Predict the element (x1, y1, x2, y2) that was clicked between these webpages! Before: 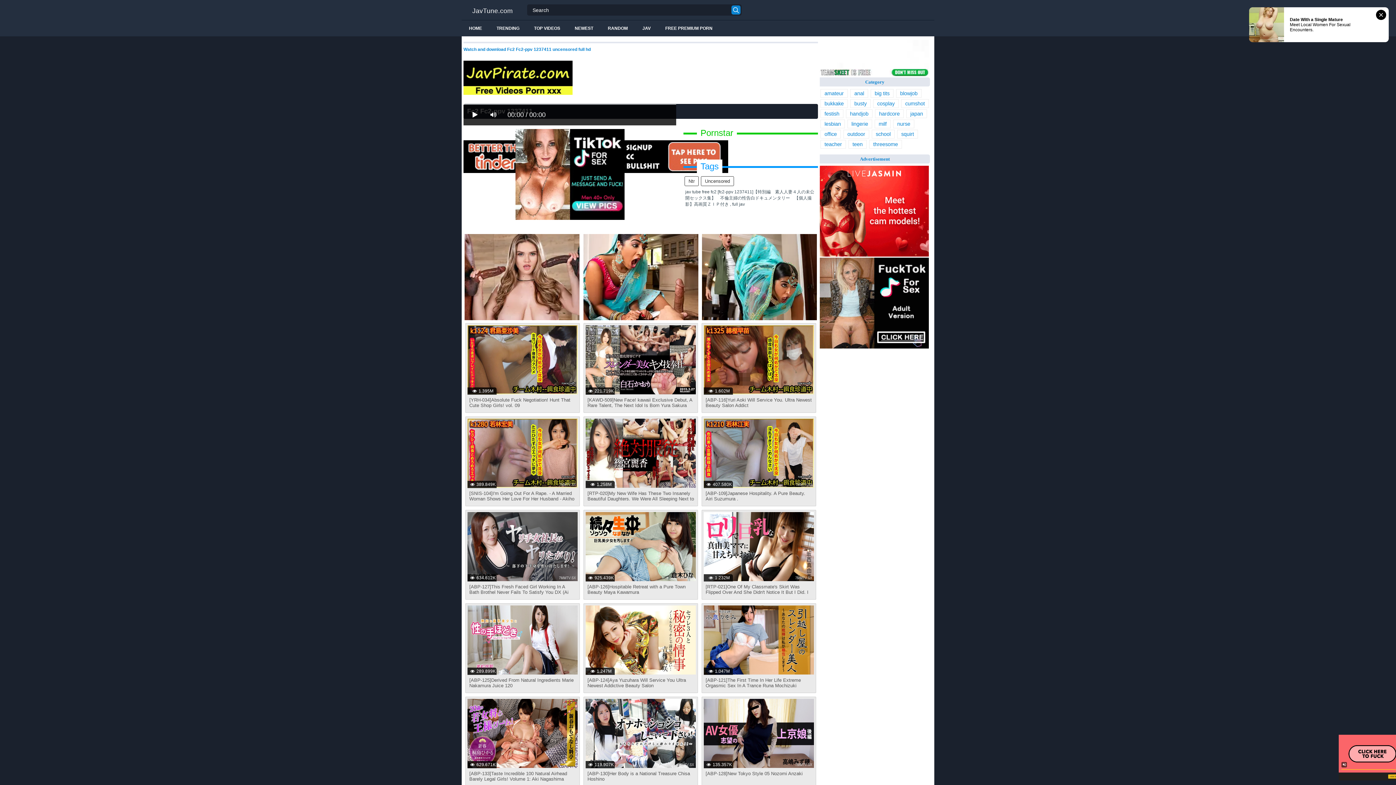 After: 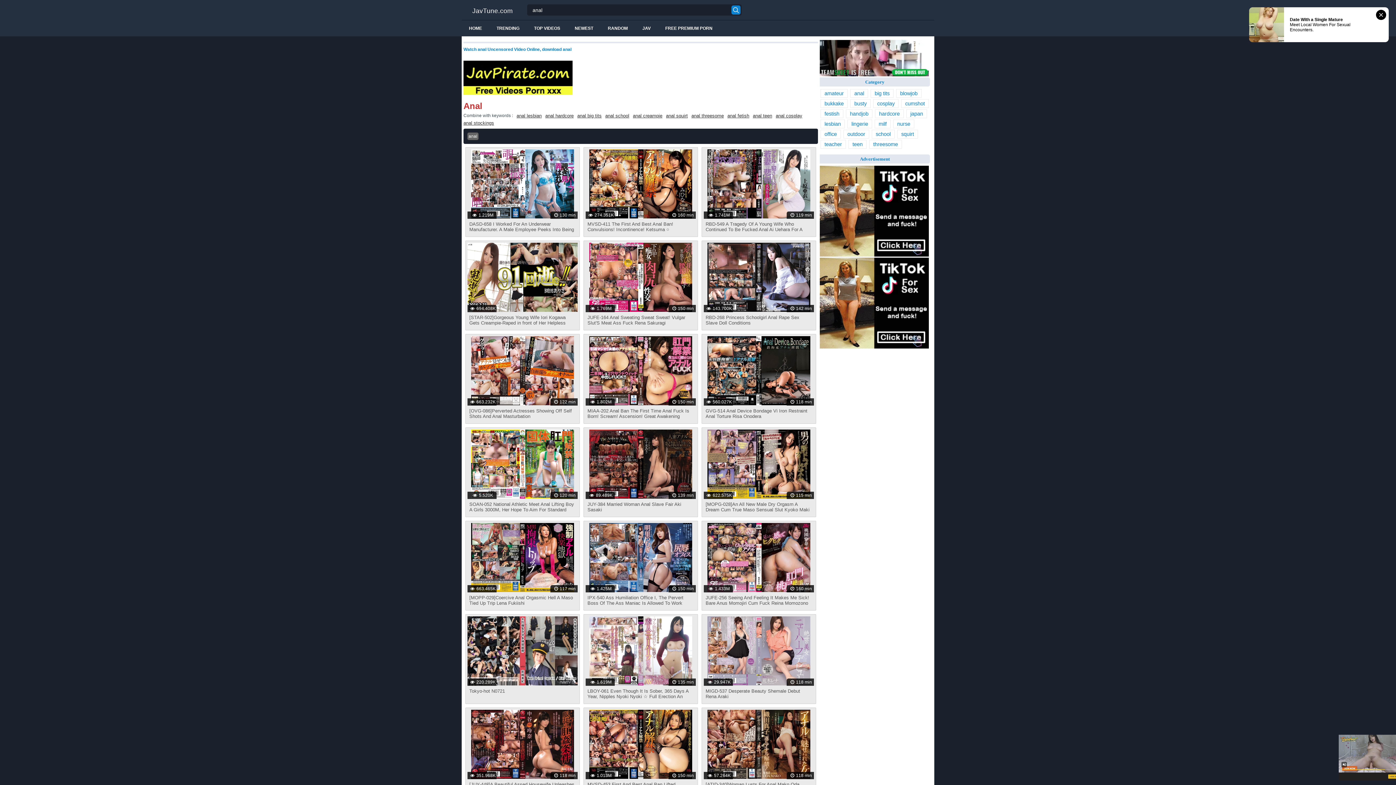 Action: label: anal bbox: (850, 89, 868, 97)